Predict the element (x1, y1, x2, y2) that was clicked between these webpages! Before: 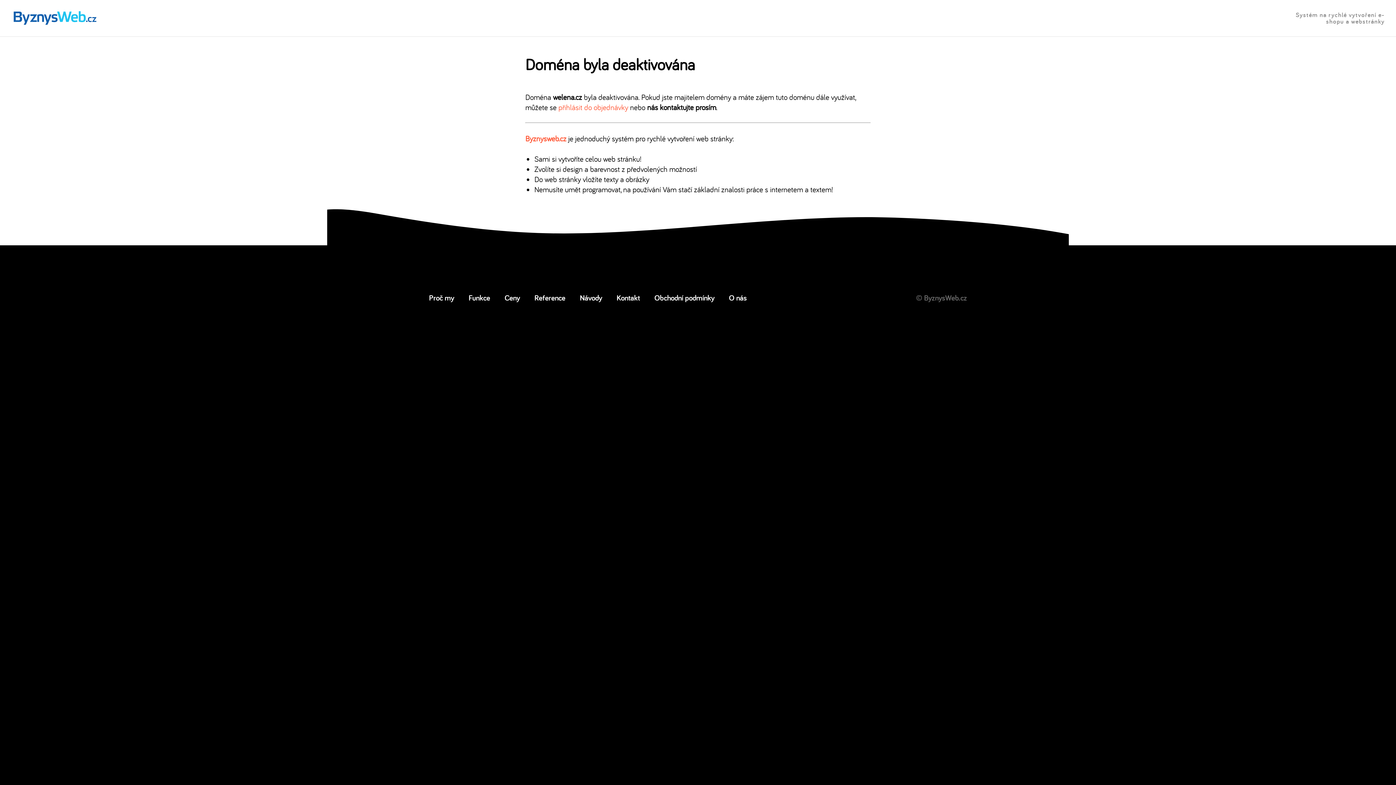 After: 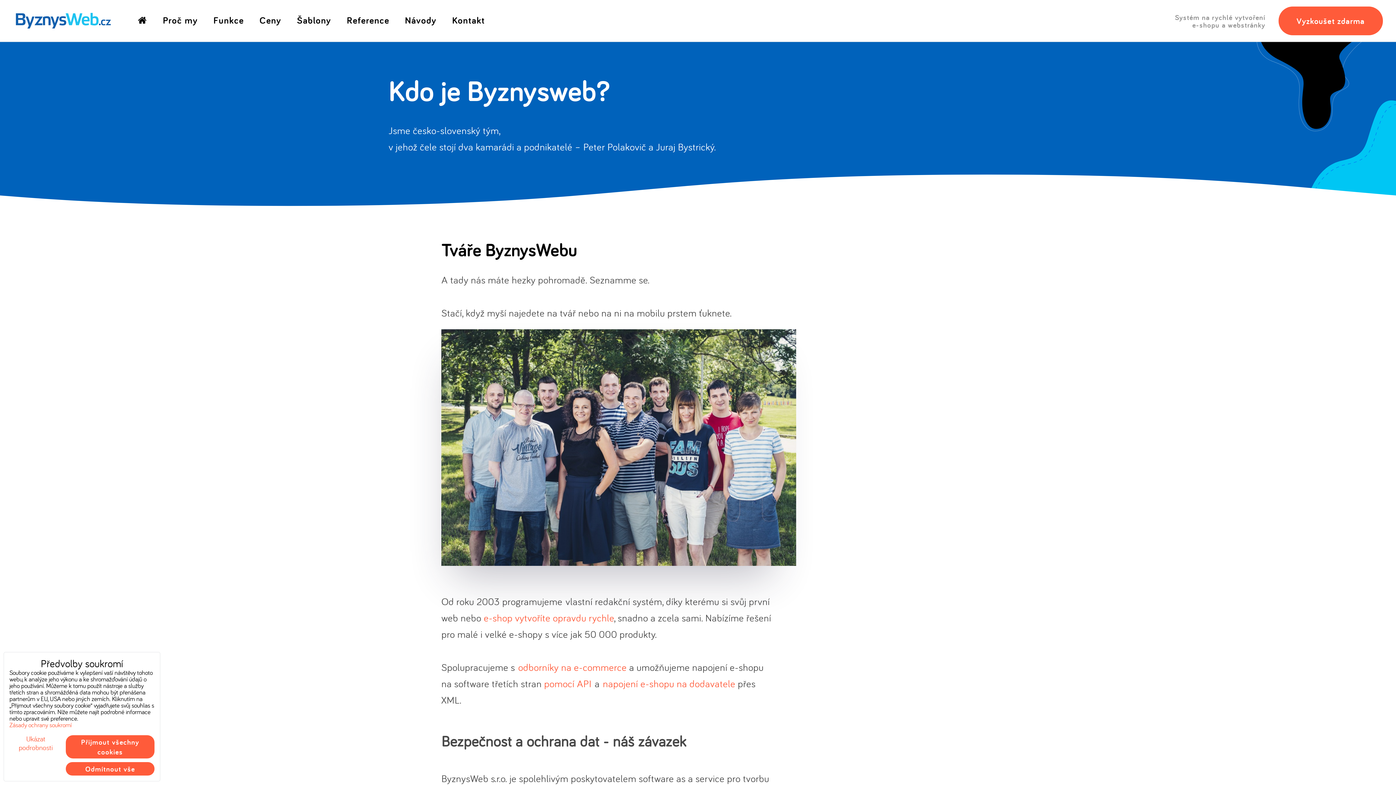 Action: bbox: (729, 292, 746, 302) label: O nás